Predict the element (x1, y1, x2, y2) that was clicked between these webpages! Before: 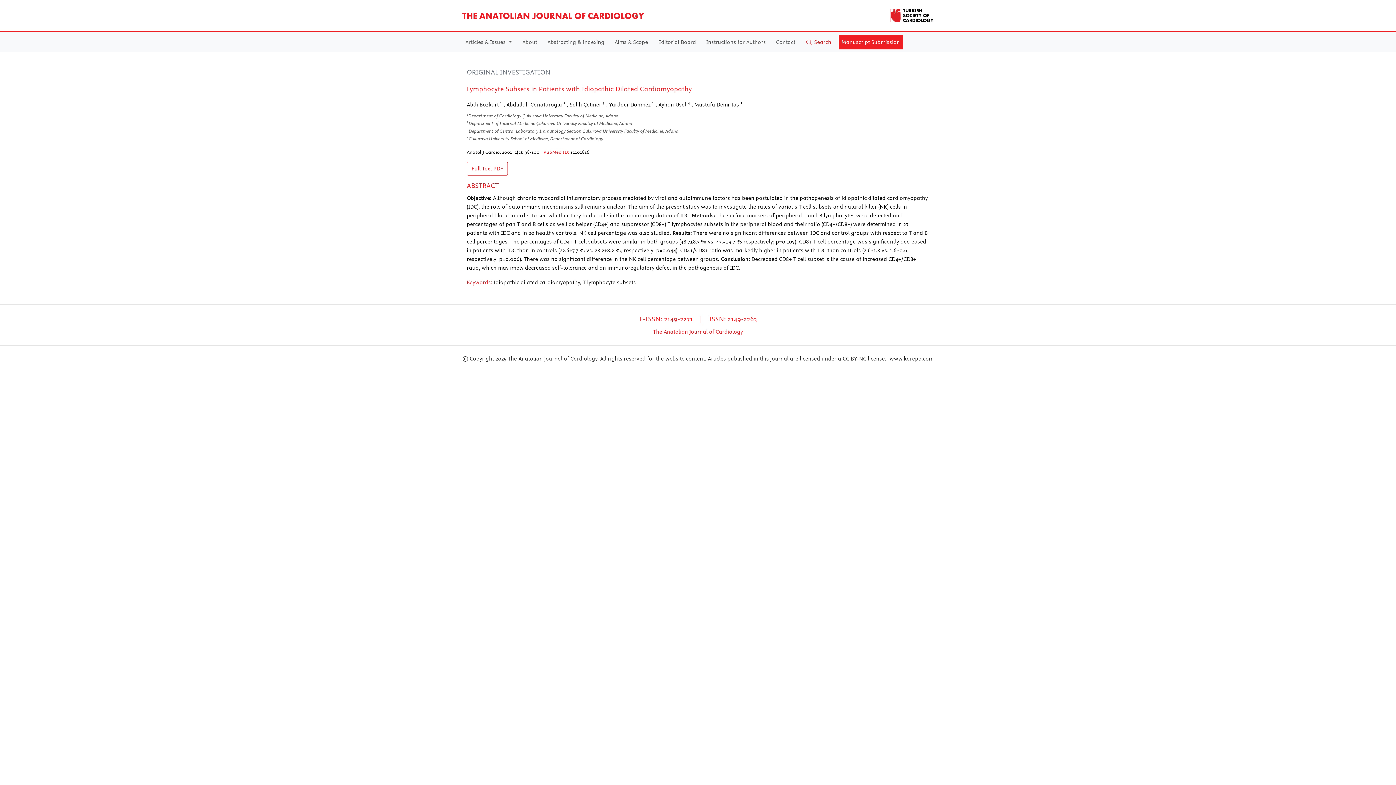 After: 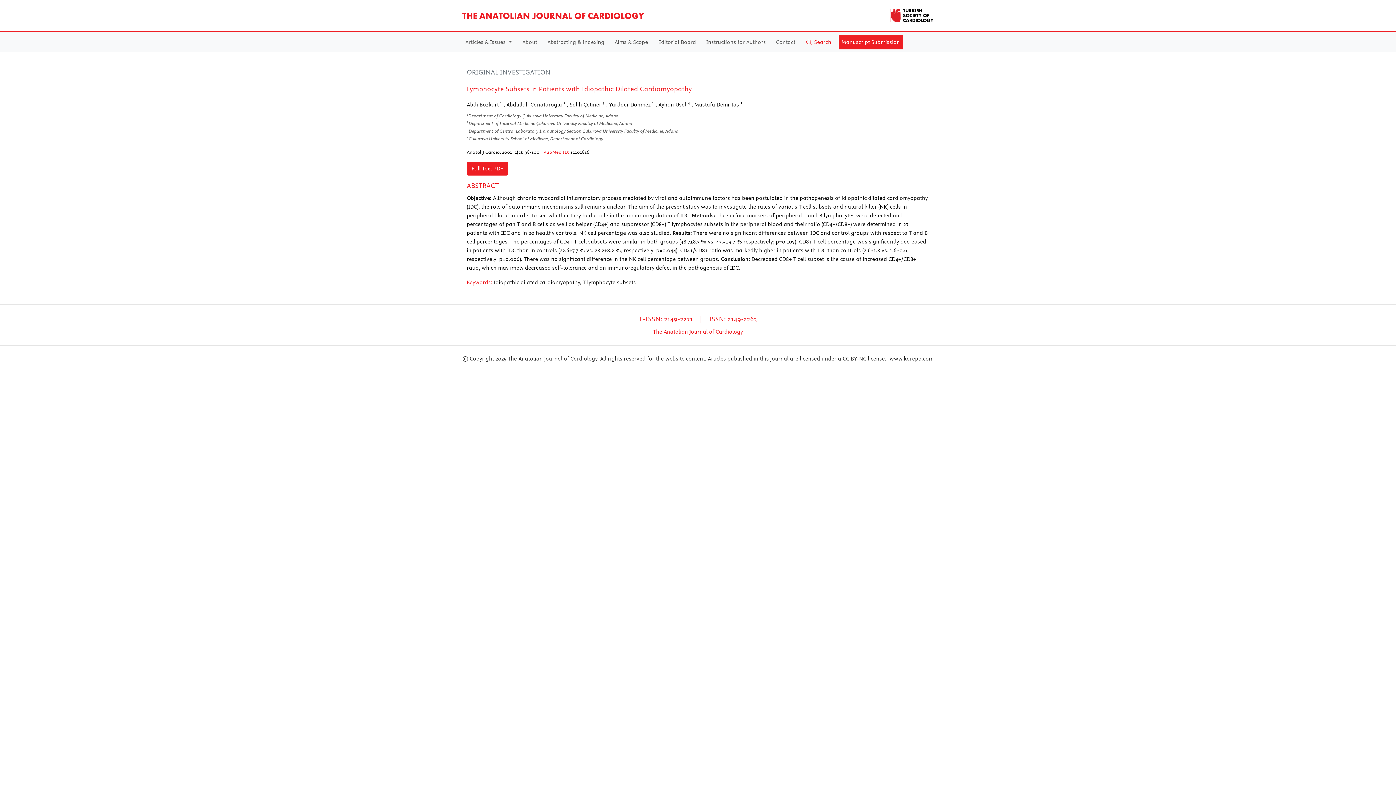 Action: label: Full Text PDF bbox: (466, 161, 508, 175)